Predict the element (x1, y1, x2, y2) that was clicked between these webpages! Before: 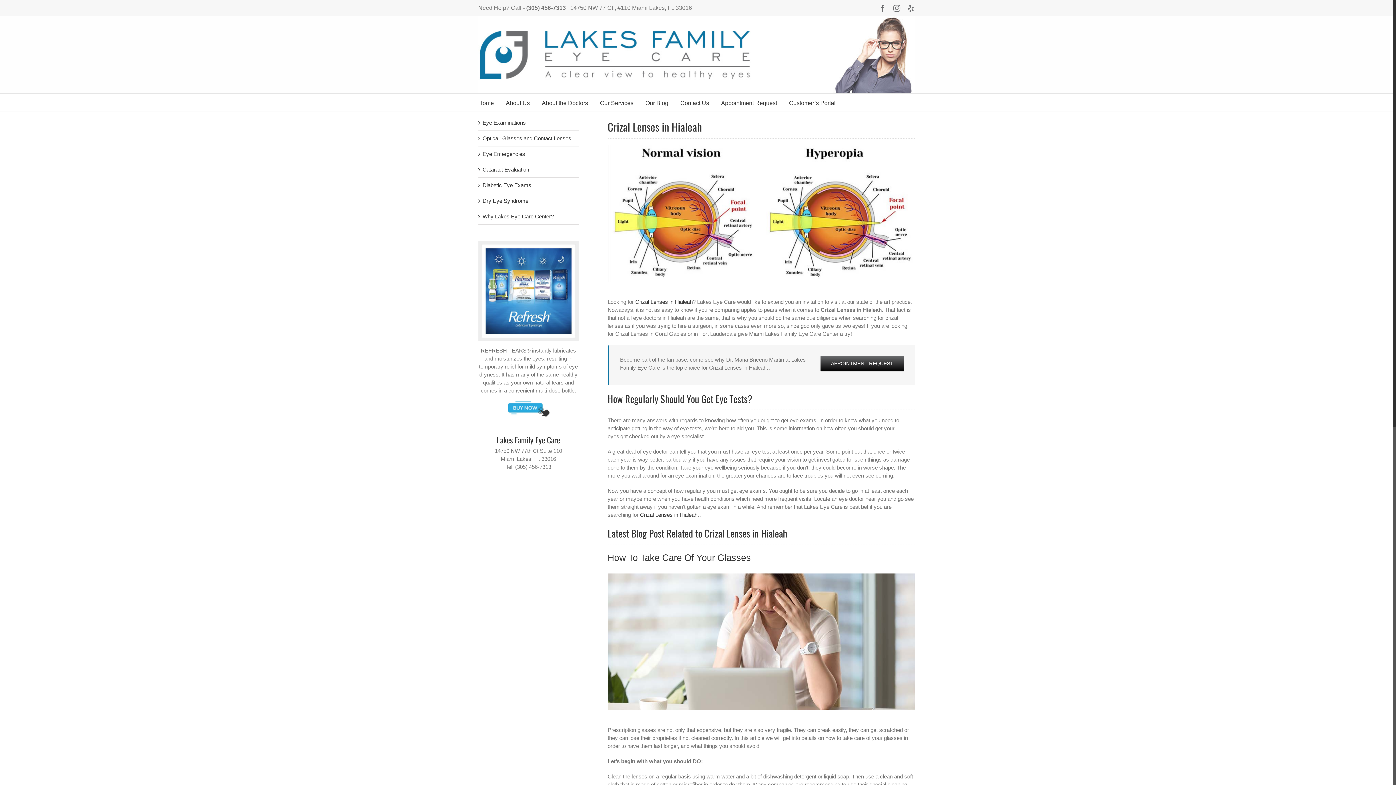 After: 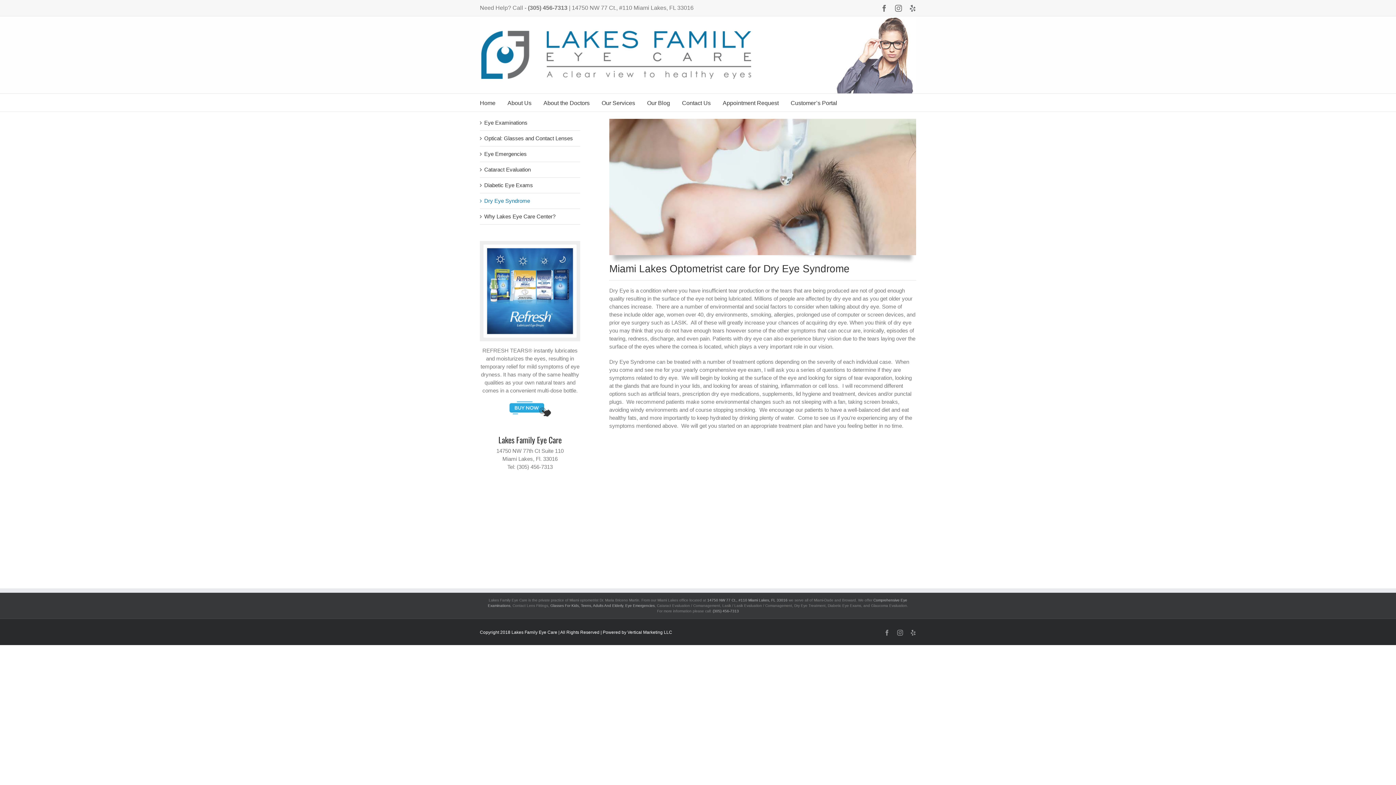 Action: label: Dry Eye Syndrome bbox: (482, 197, 528, 204)